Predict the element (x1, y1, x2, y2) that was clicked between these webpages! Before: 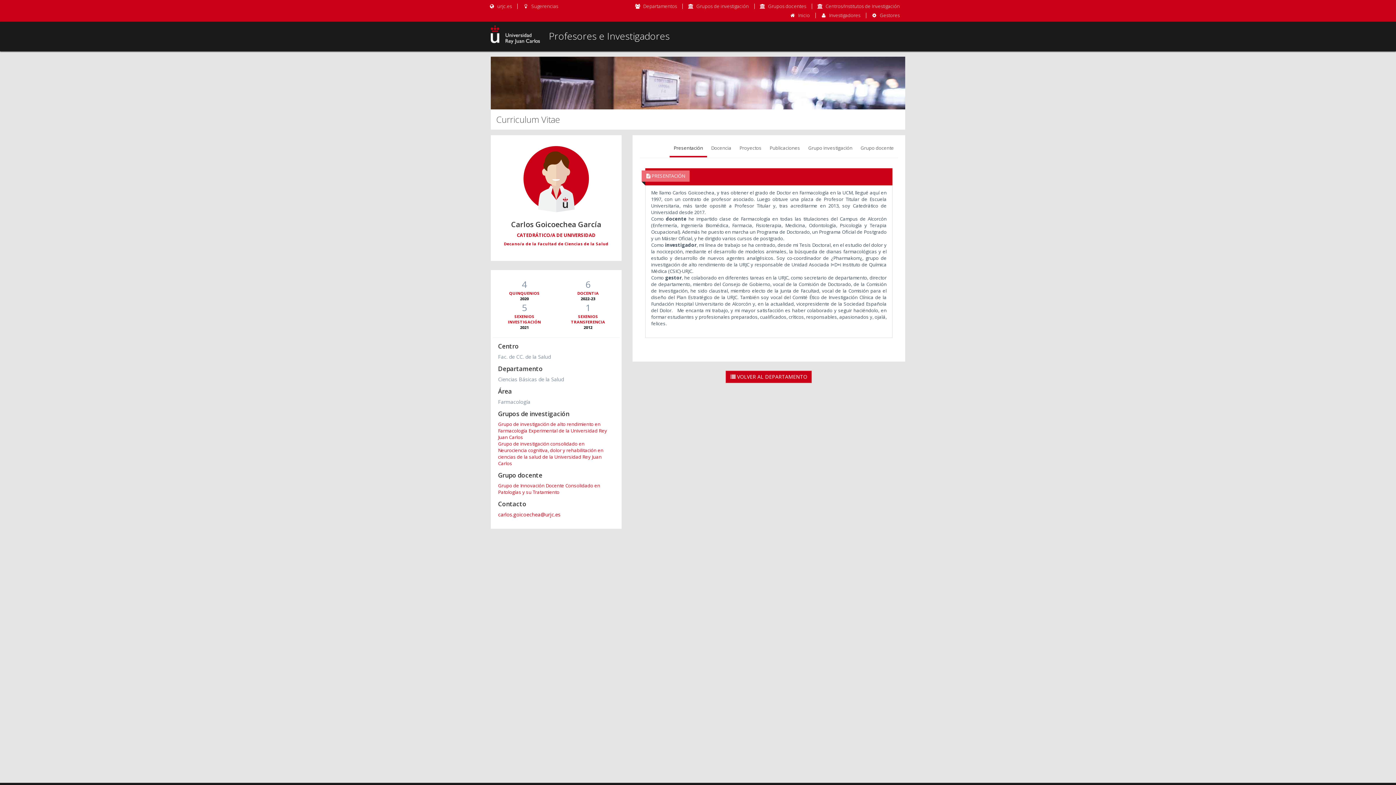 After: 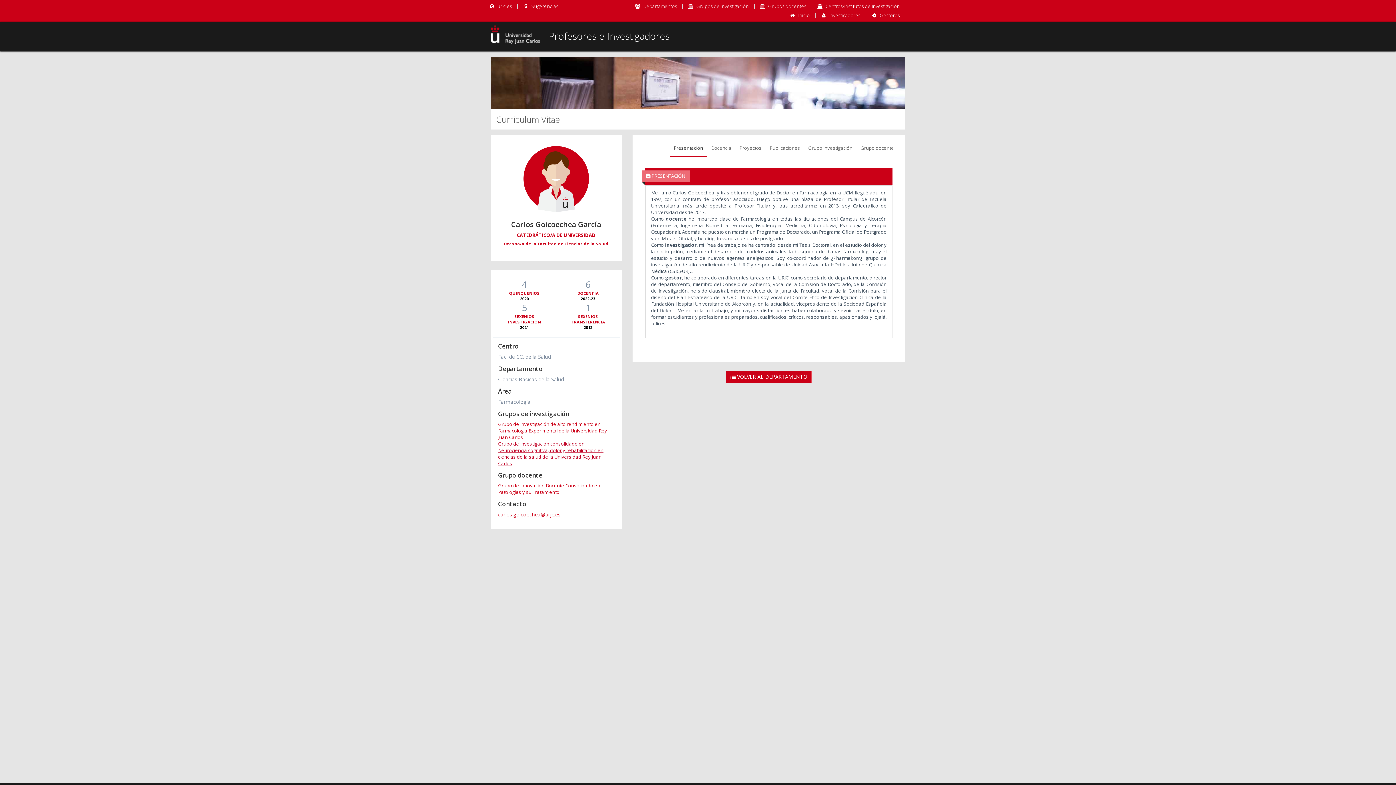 Action: bbox: (498, 440, 603, 466) label: Grupo de investigación consolidado en Neurociencia cognitiva, dolor y rehabilitación en ciencias de la salud de la Universidad Rey Juan Carlos